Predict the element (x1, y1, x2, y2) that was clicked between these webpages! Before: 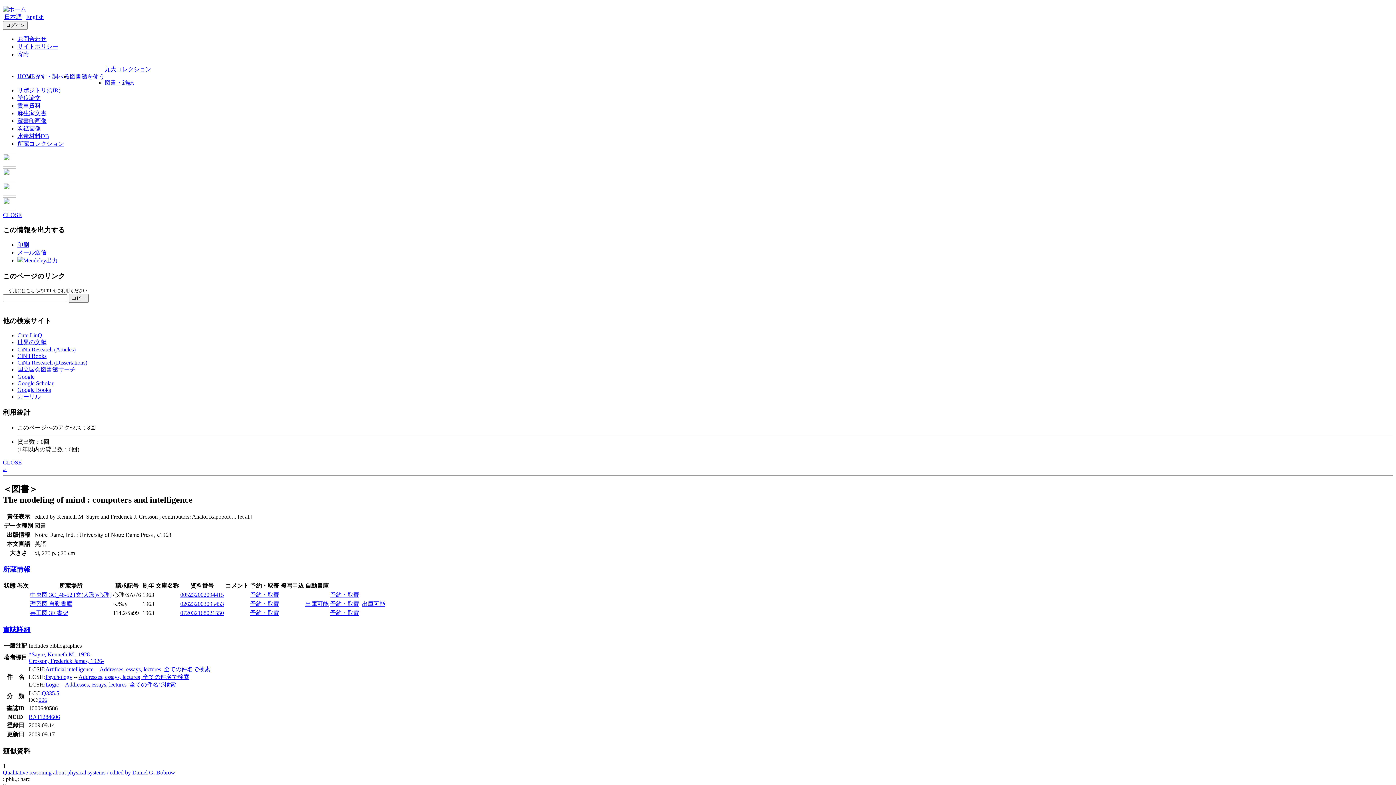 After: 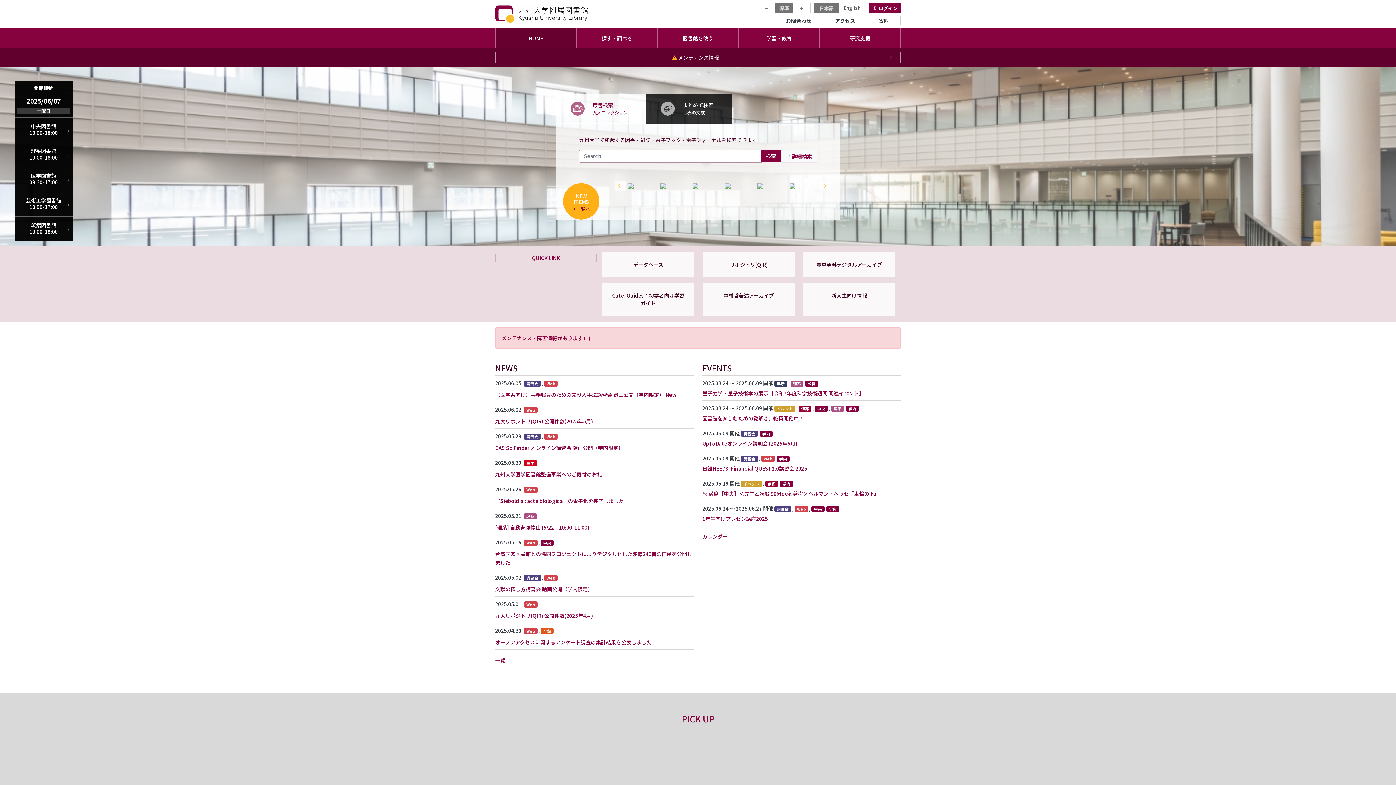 Action: bbox: (2, 6, 26, 12)